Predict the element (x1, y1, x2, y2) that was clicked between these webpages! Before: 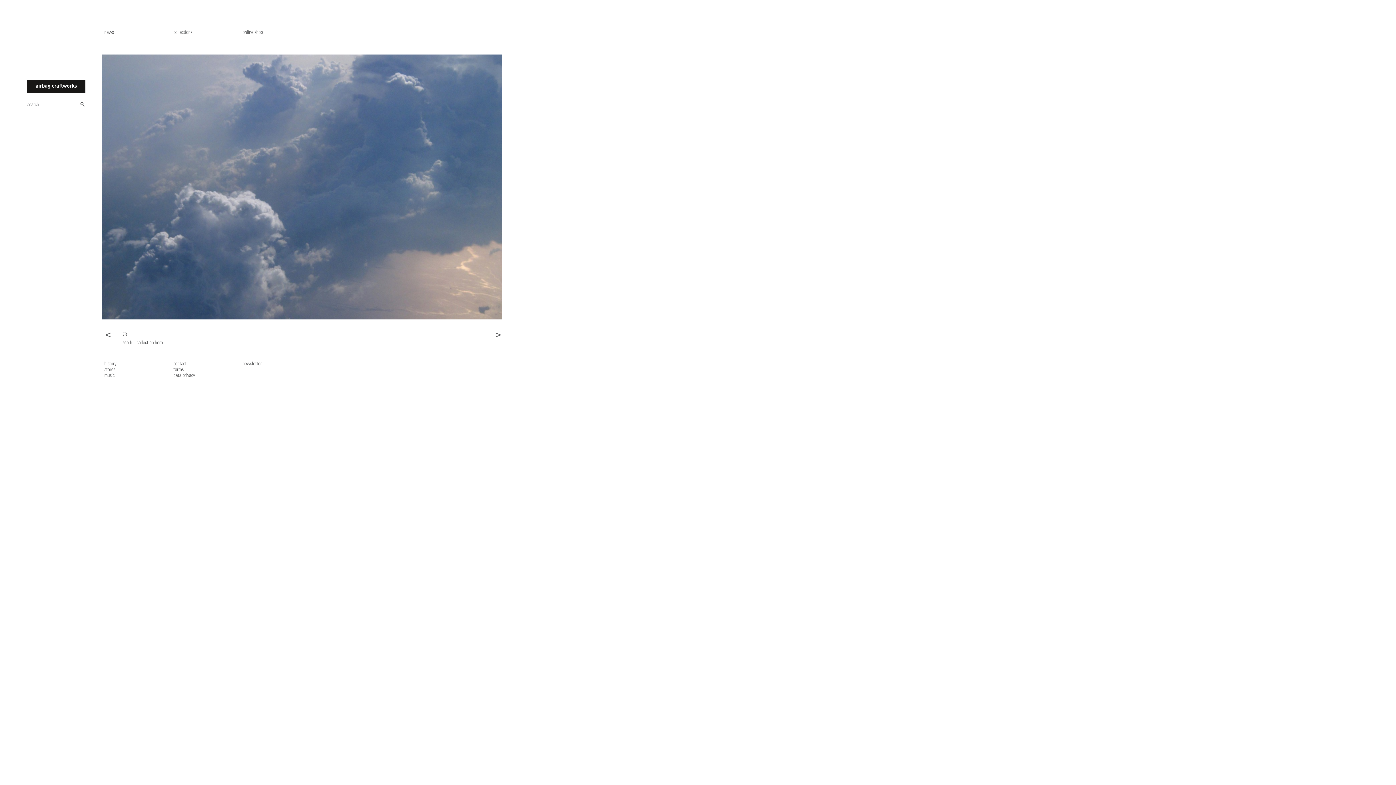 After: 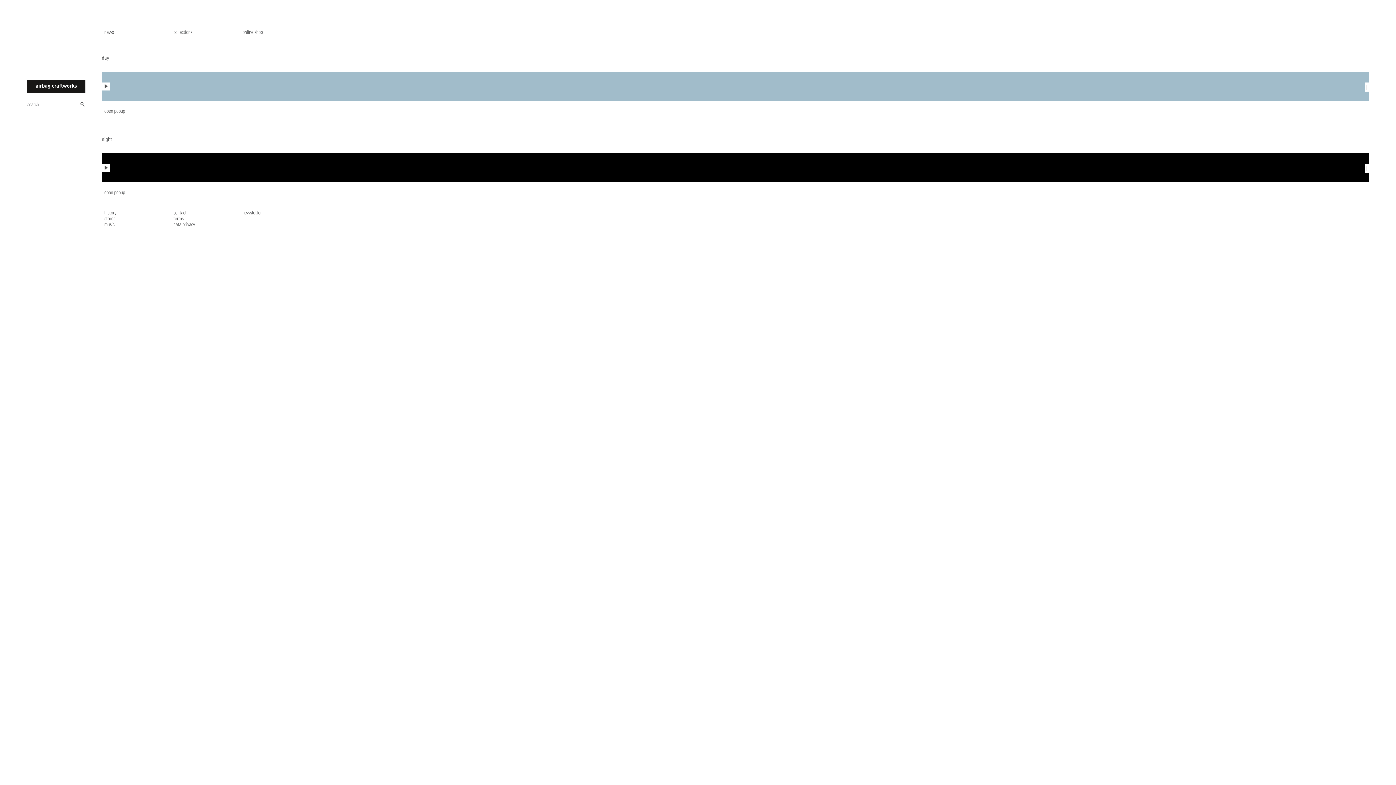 Action: label: music bbox: (101, 372, 116, 378)